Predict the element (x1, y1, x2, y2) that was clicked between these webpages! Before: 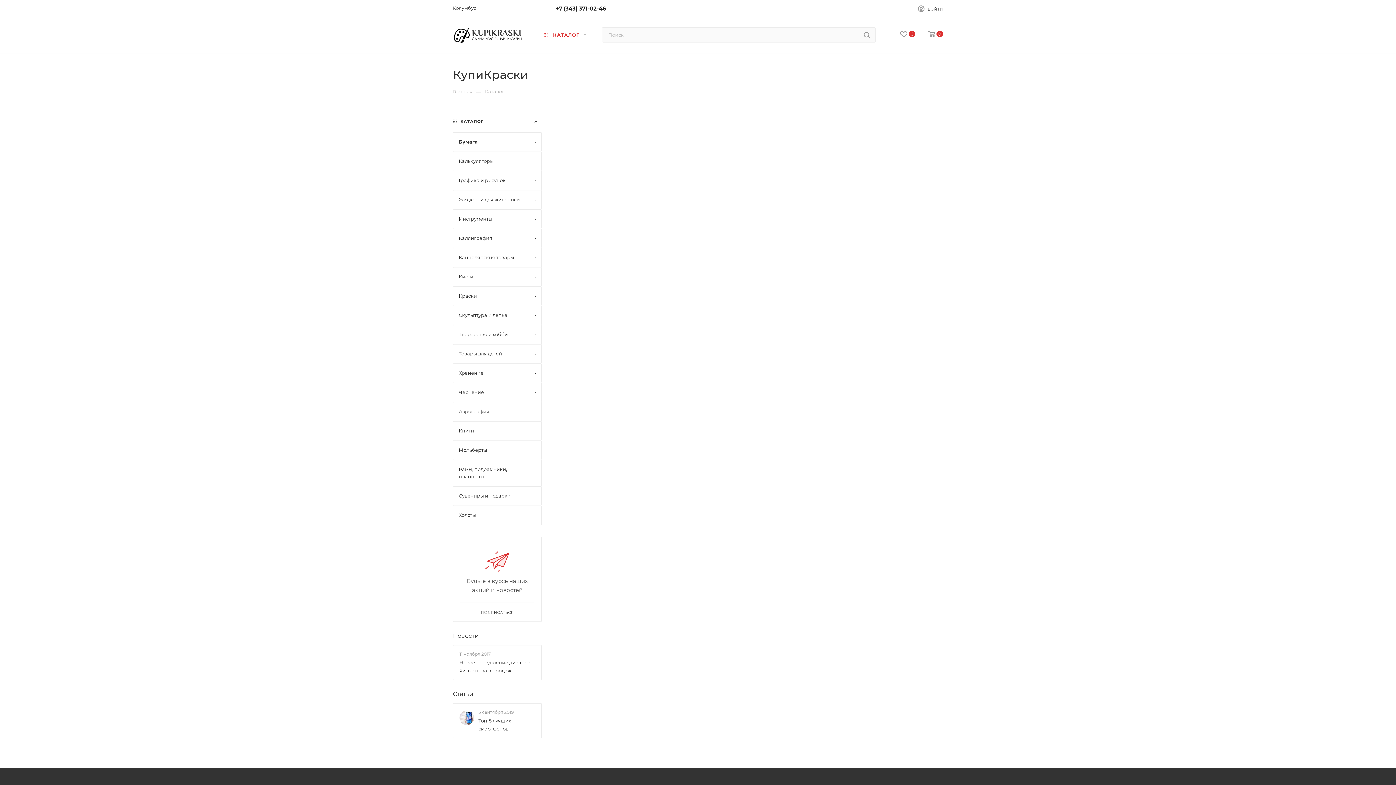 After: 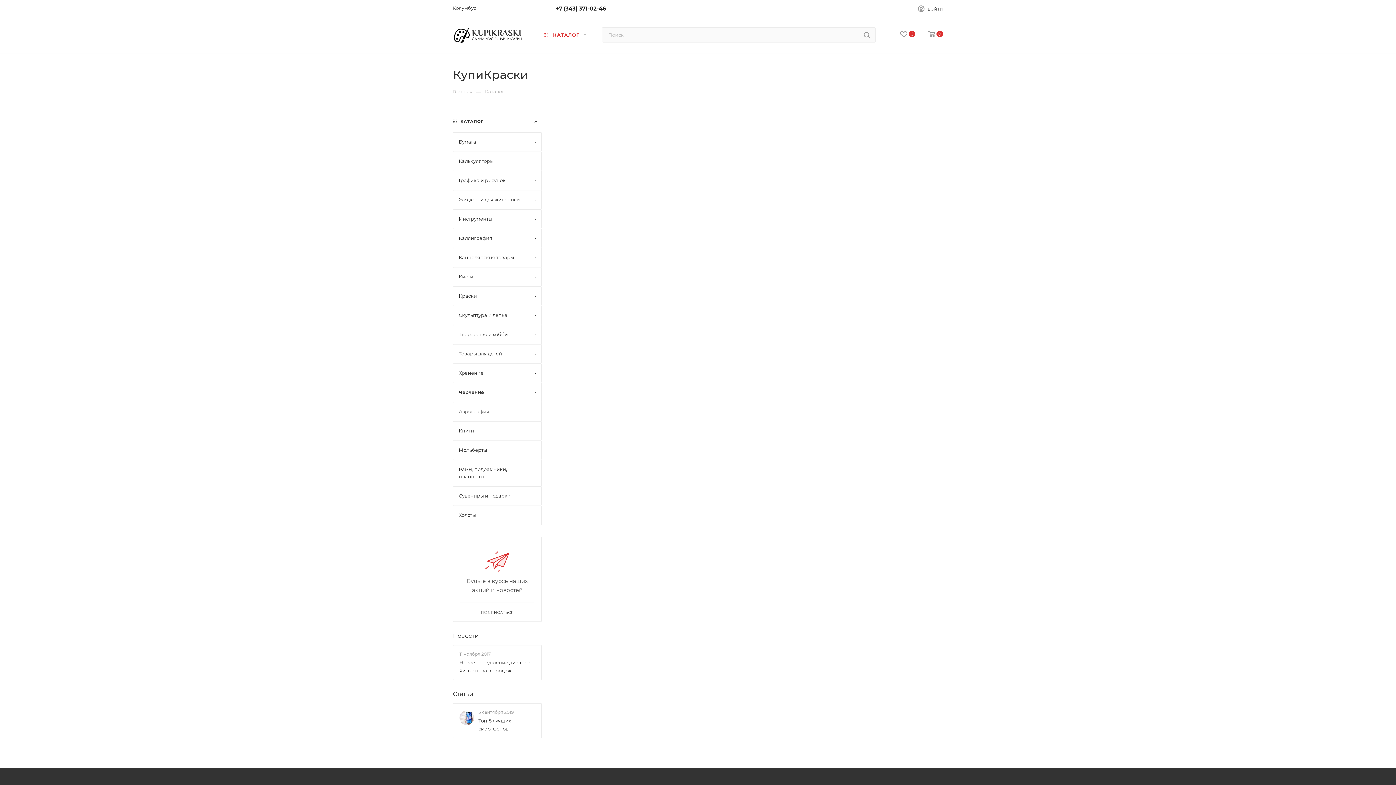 Action: label: Черчение bbox: (453, 382, 541, 402)